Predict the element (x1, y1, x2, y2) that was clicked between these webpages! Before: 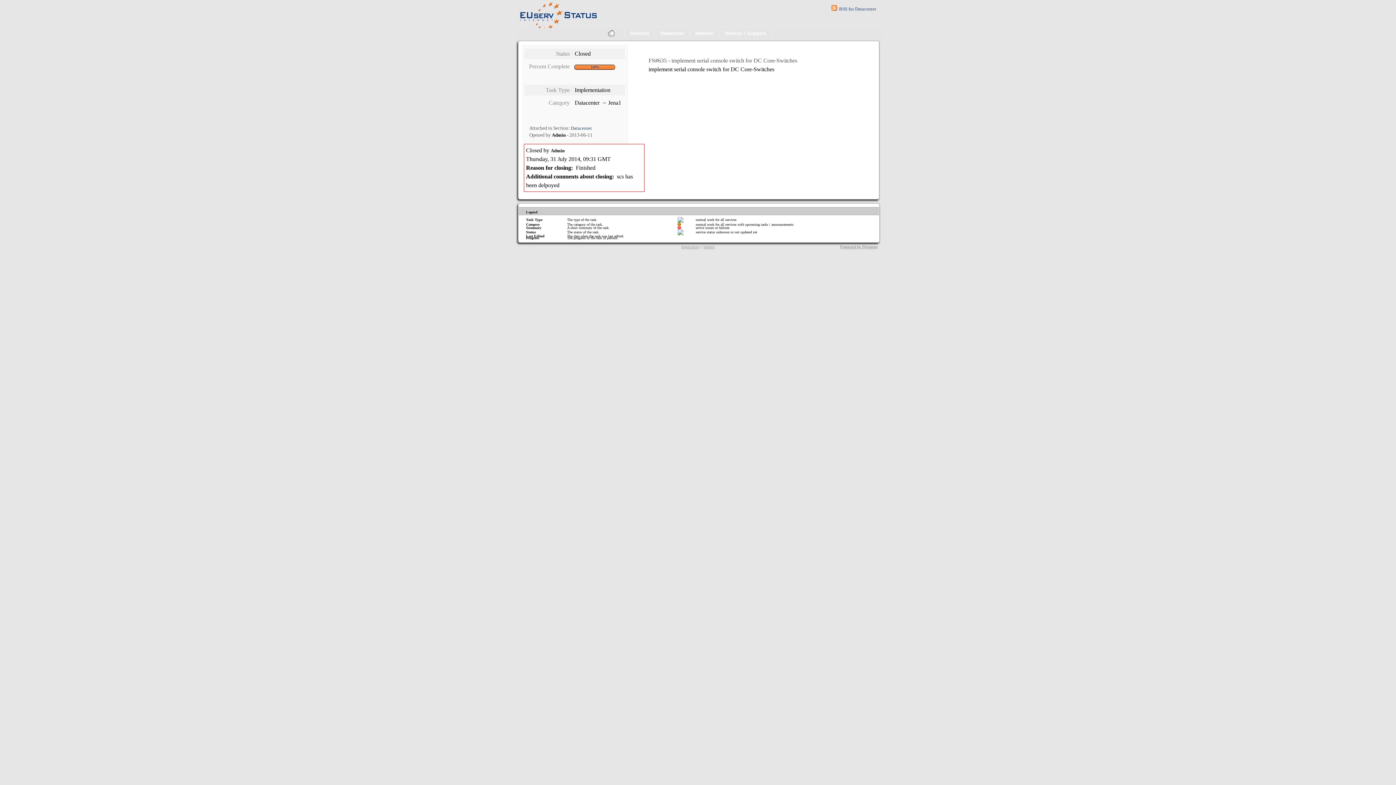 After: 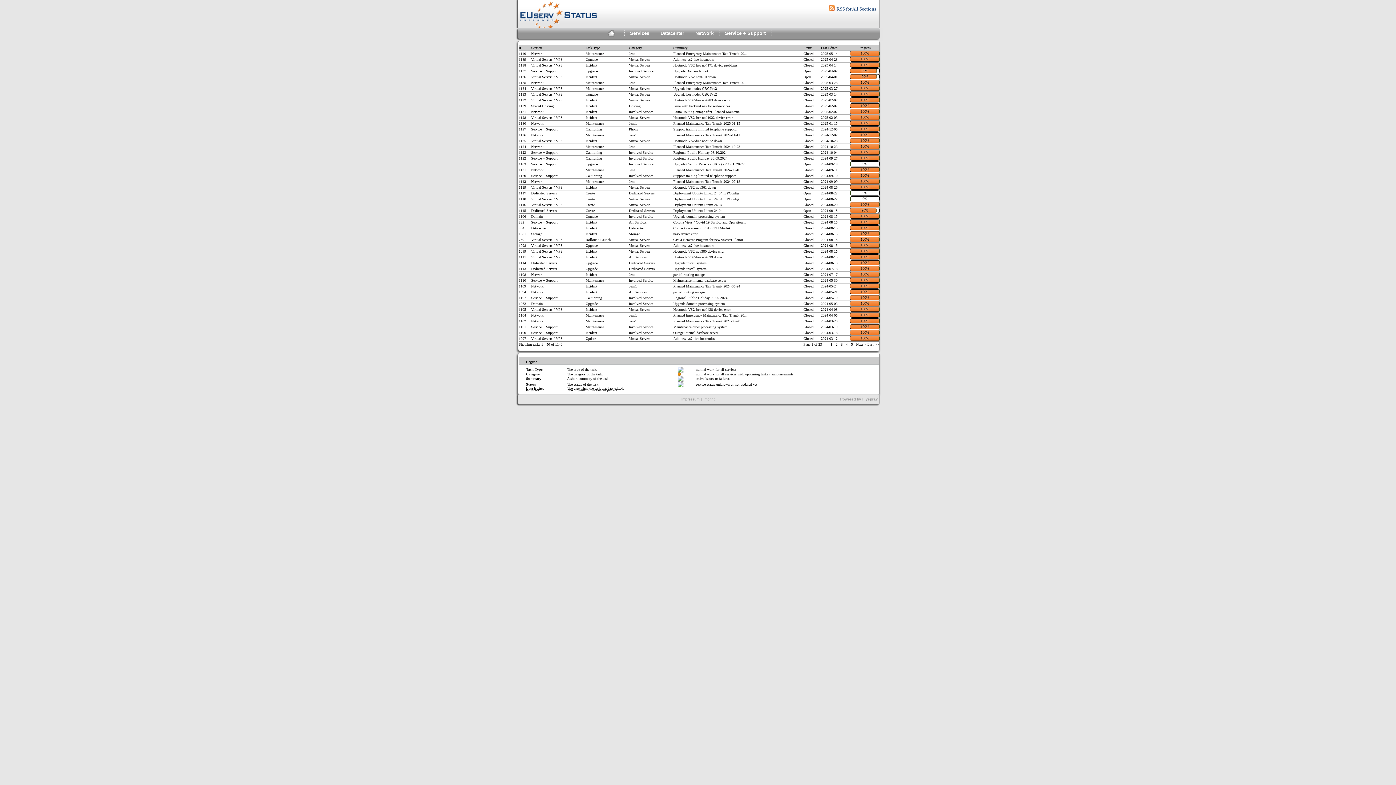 Action: bbox: (598, 28, 624, 38)